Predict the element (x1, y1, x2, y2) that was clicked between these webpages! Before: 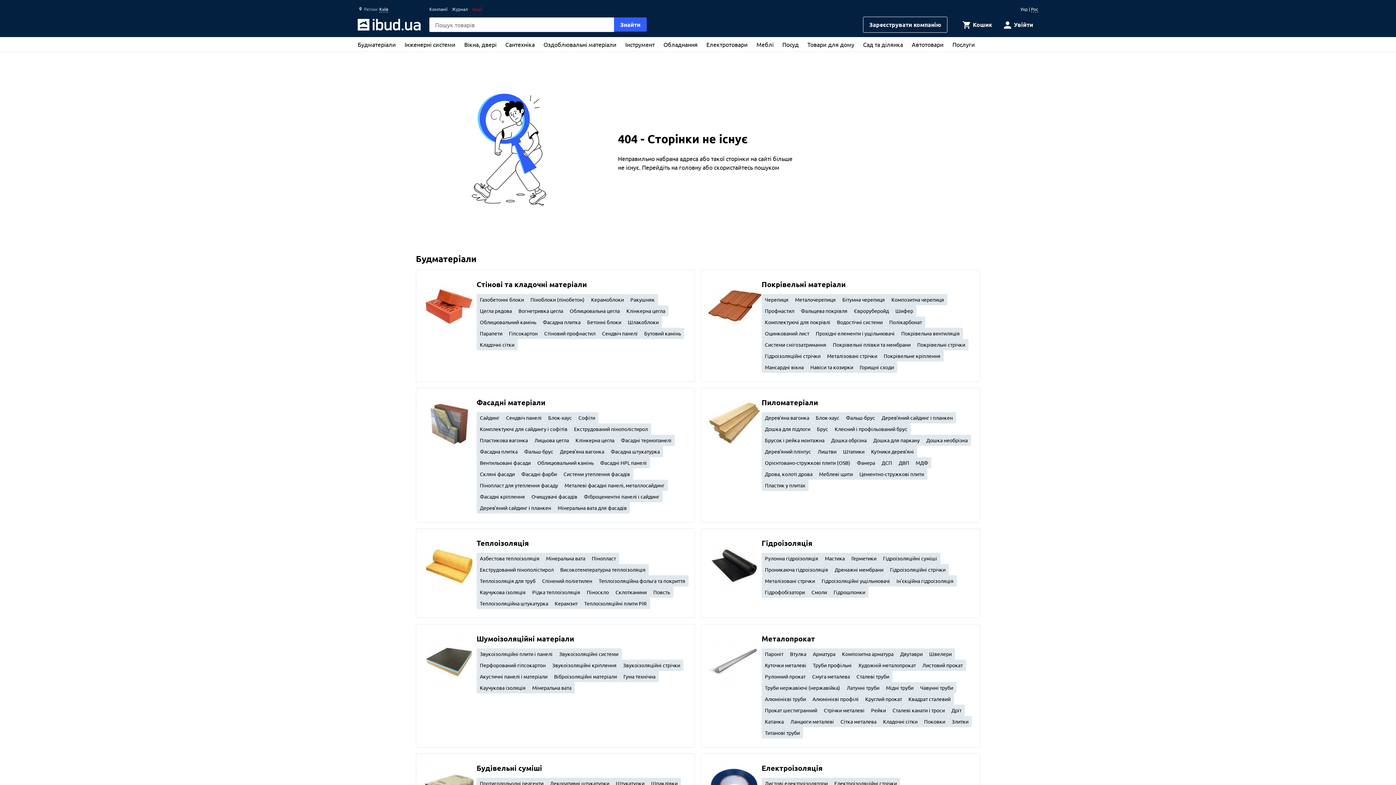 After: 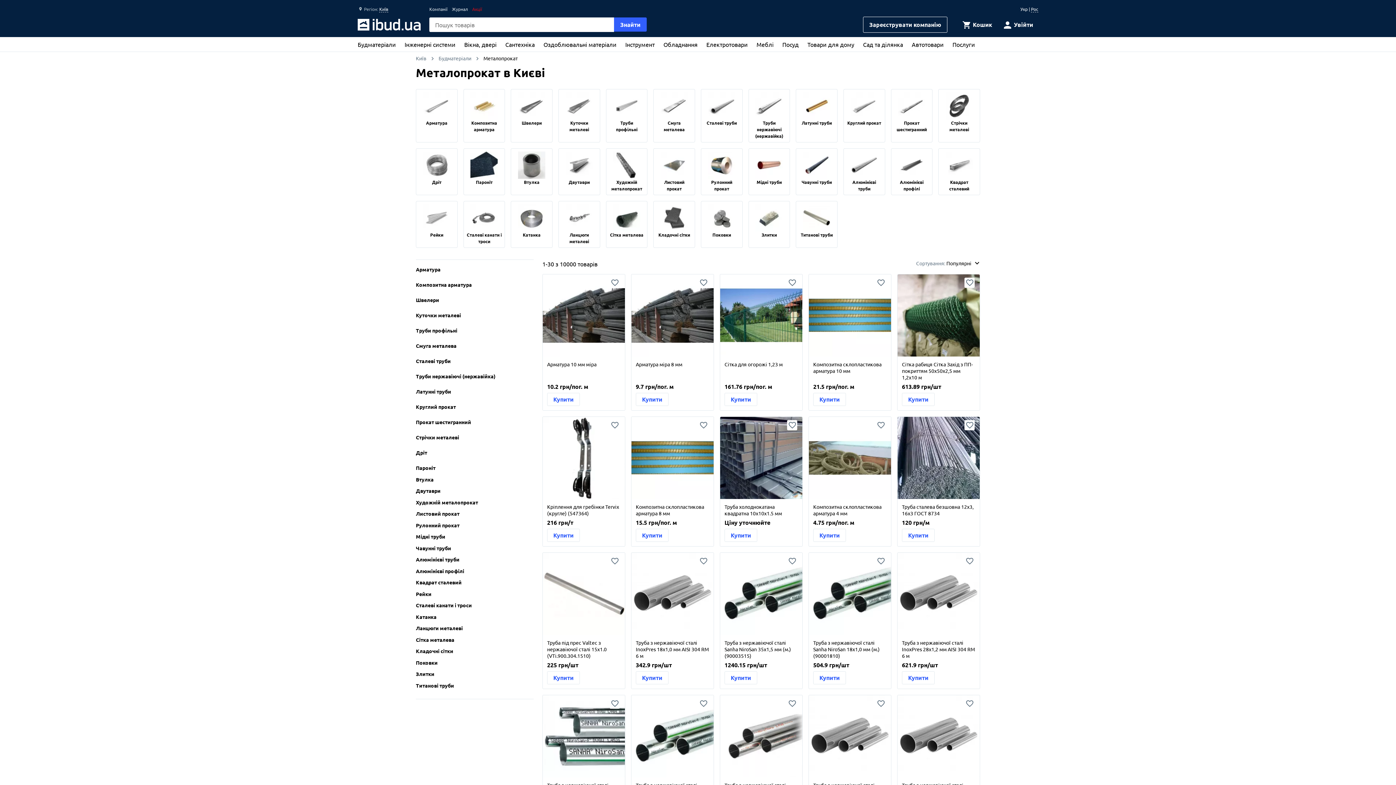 Action: bbox: (761, 634, 815, 643) label: Металопрокат